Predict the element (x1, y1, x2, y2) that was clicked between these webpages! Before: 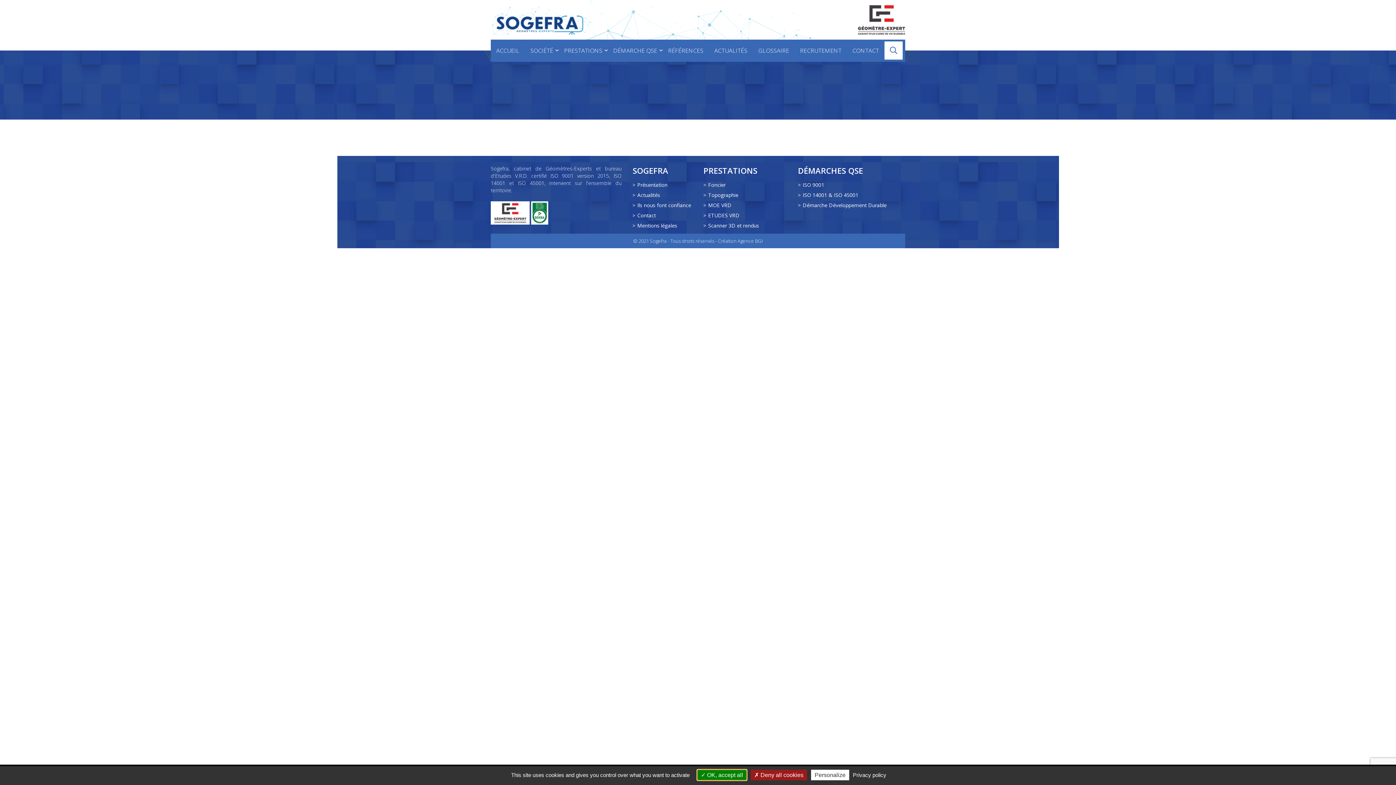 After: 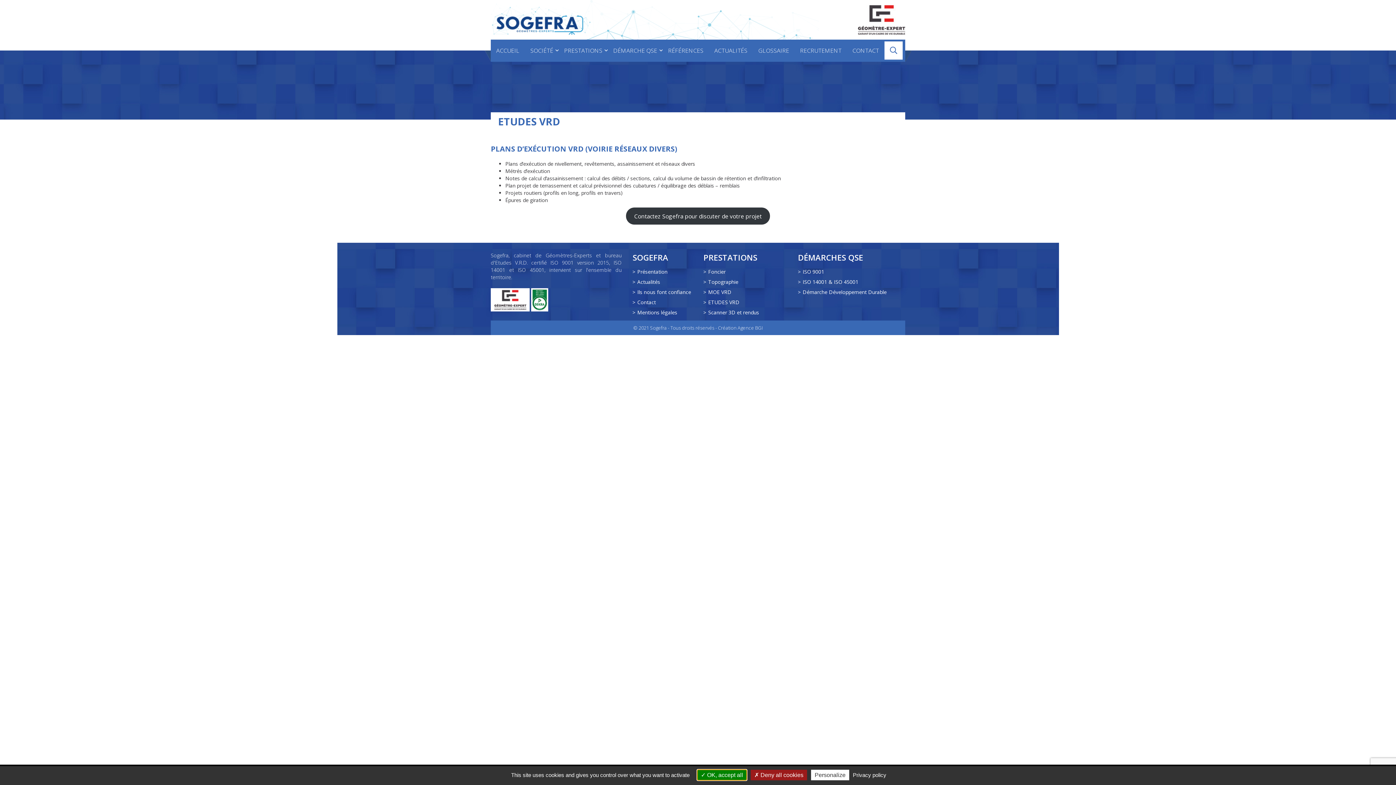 Action: label: ETUDES VRD bbox: (703, 212, 739, 218)